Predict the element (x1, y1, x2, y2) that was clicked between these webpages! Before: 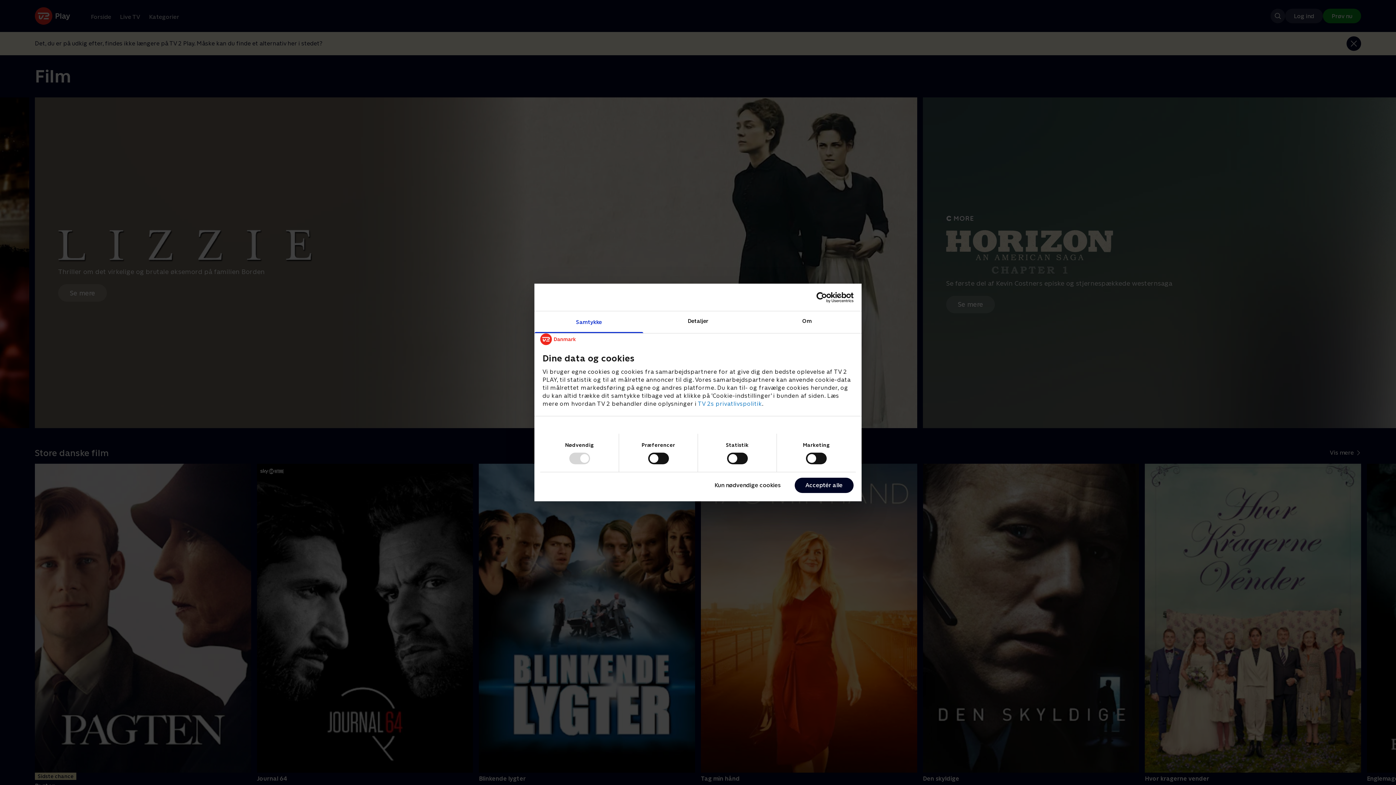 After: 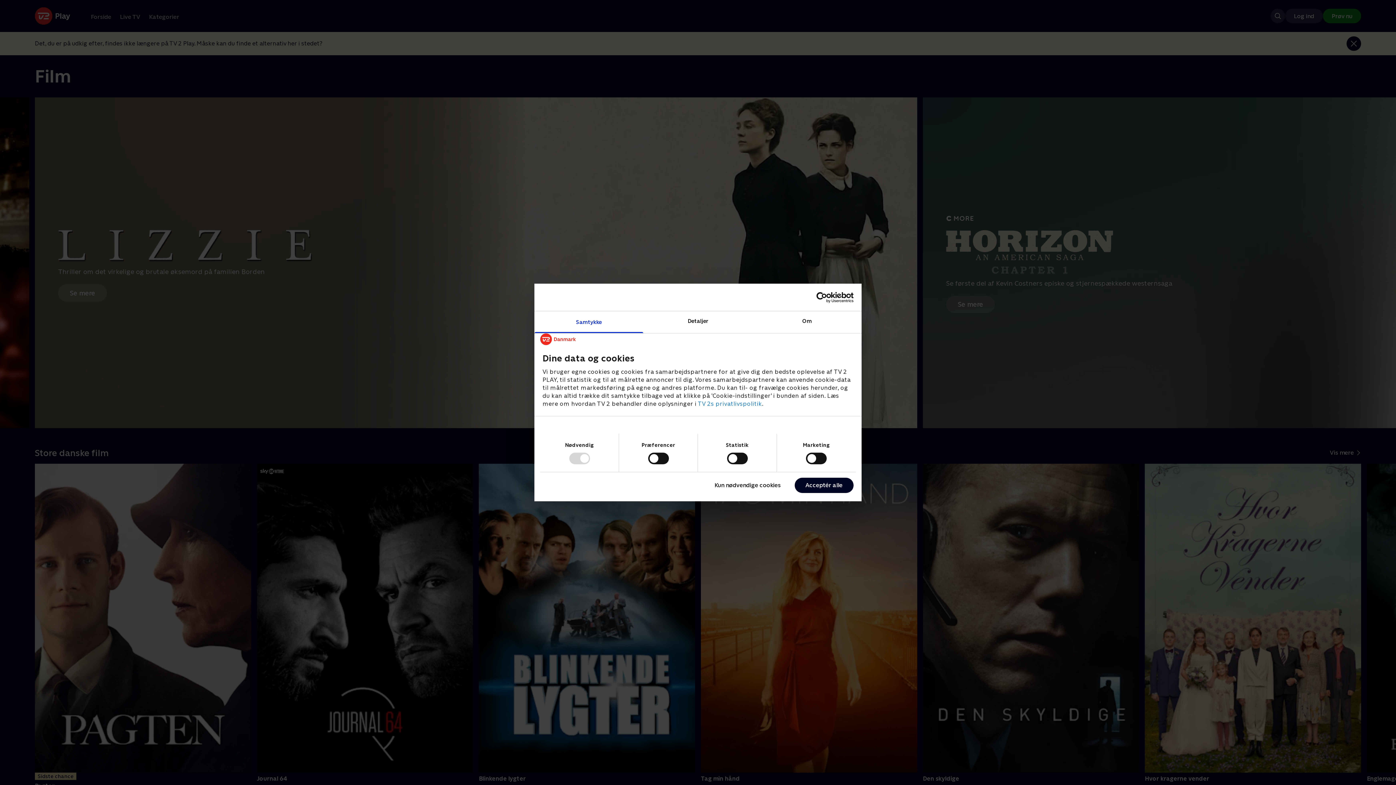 Action: label: Samtykke bbox: (534, 311, 643, 333)